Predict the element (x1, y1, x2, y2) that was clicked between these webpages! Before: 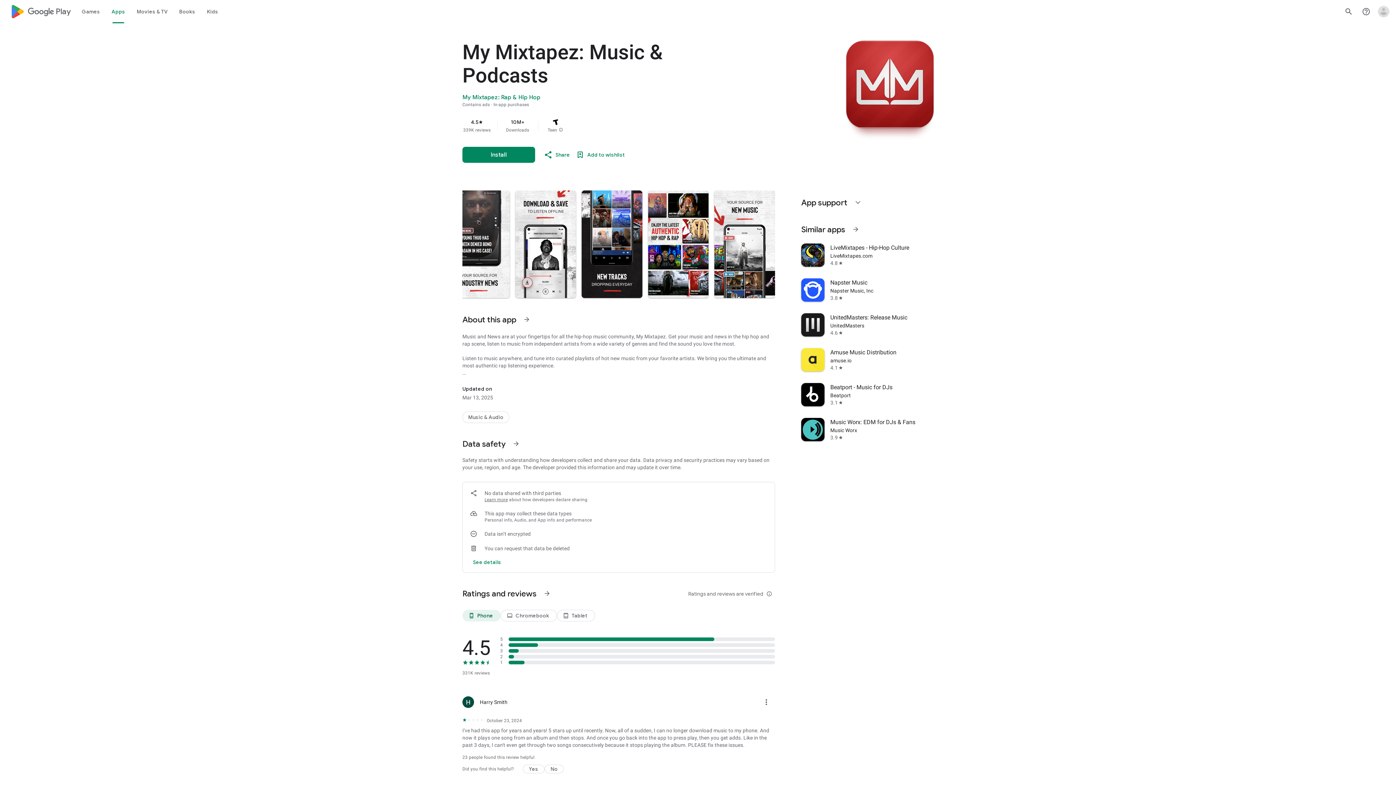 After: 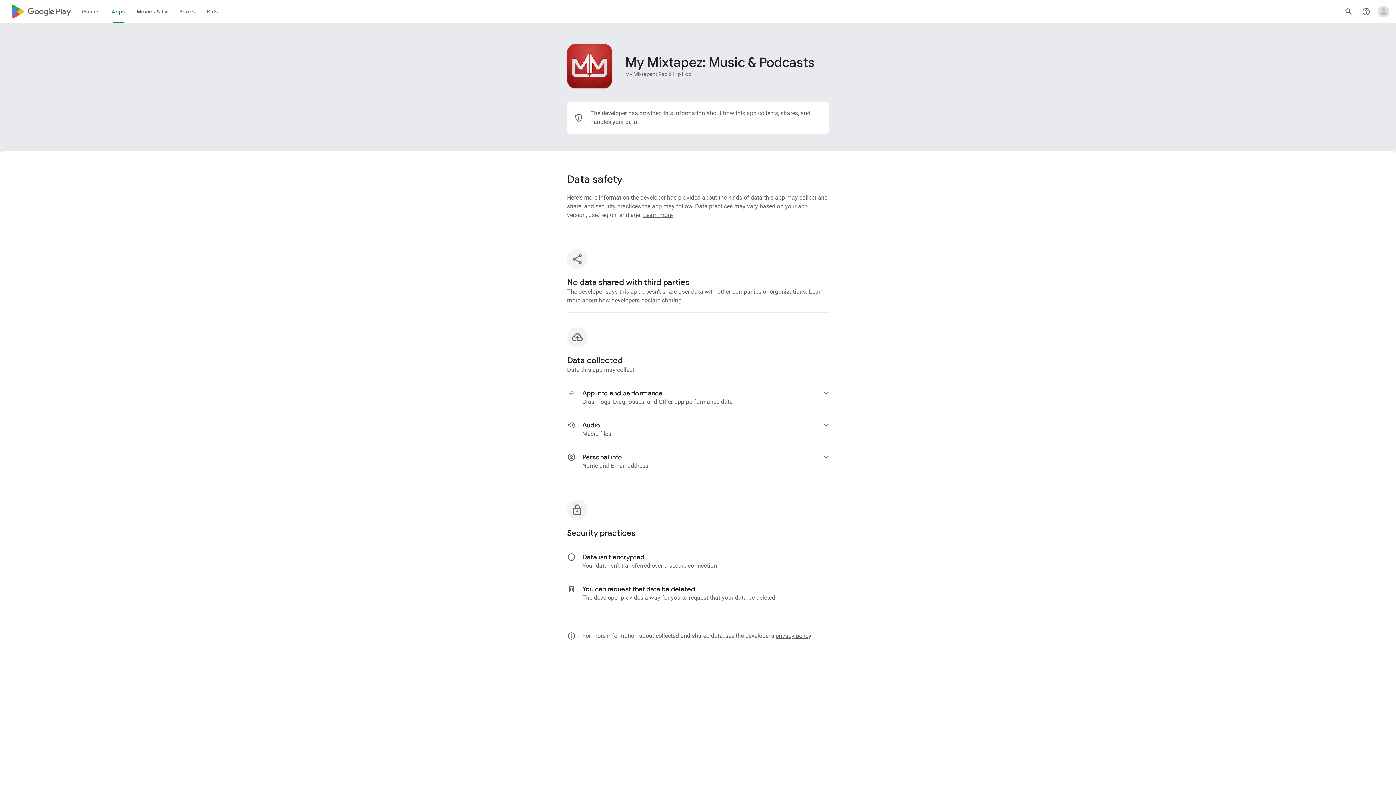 Action: bbox: (470, 553, 504, 571) label: See more details on data safety